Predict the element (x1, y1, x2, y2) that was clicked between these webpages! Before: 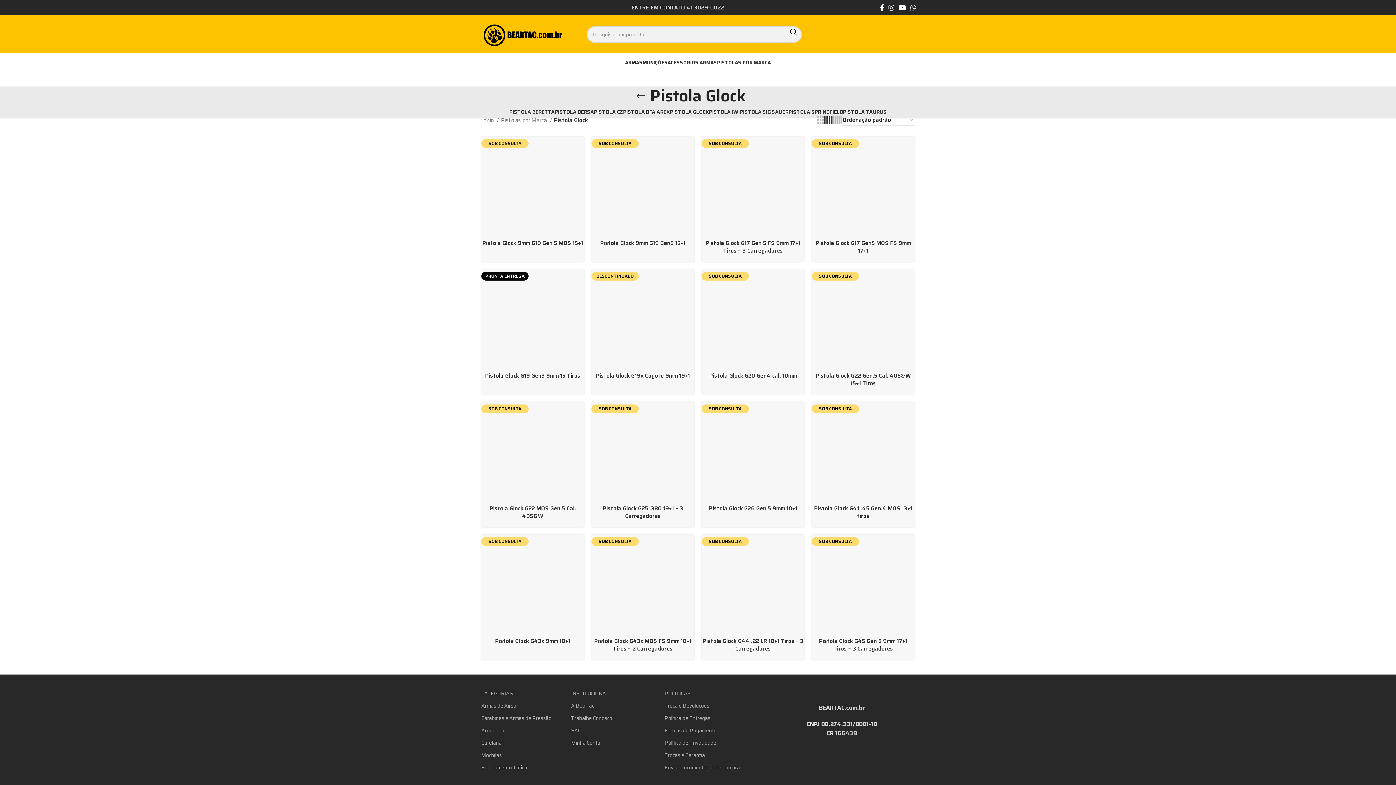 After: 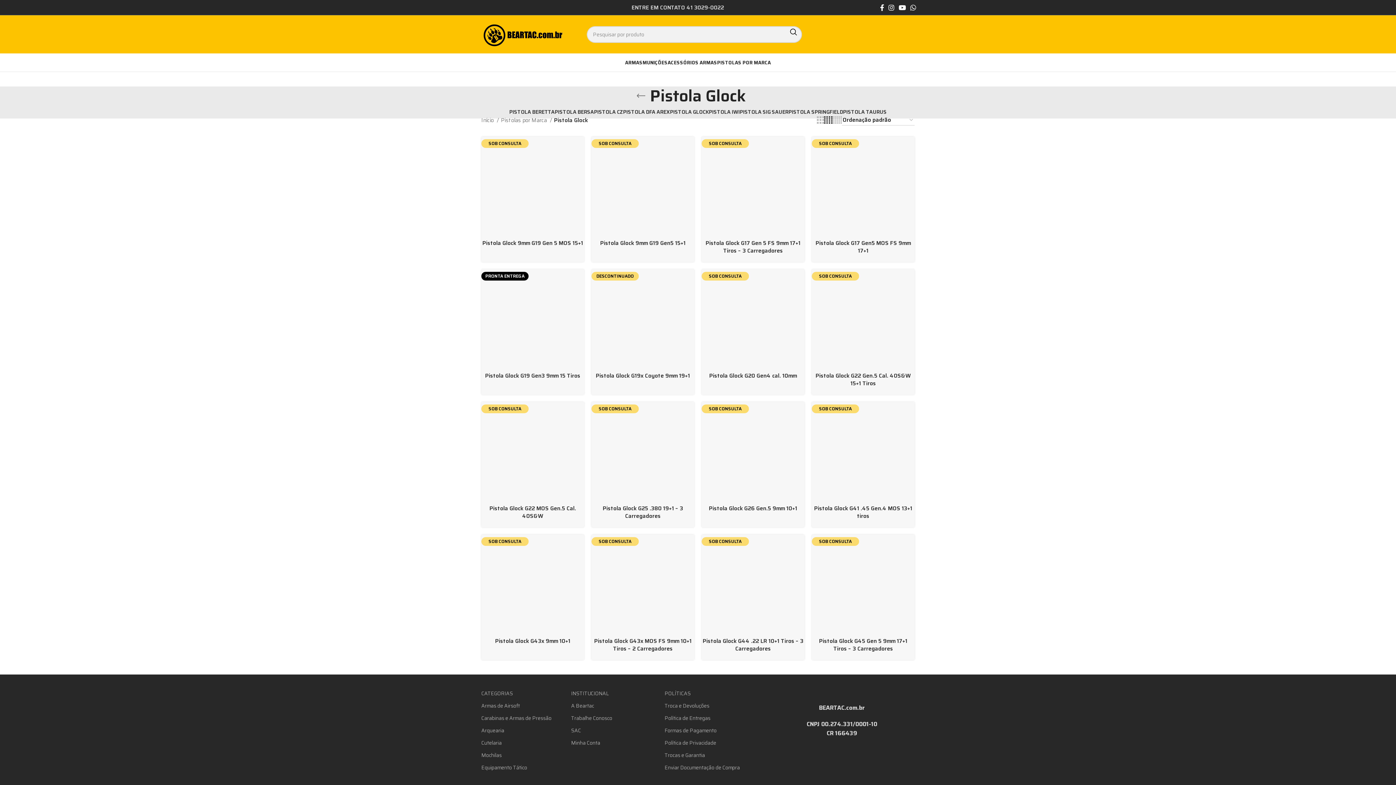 Action: label: Go back bbox: (632, 88, 650, 103)